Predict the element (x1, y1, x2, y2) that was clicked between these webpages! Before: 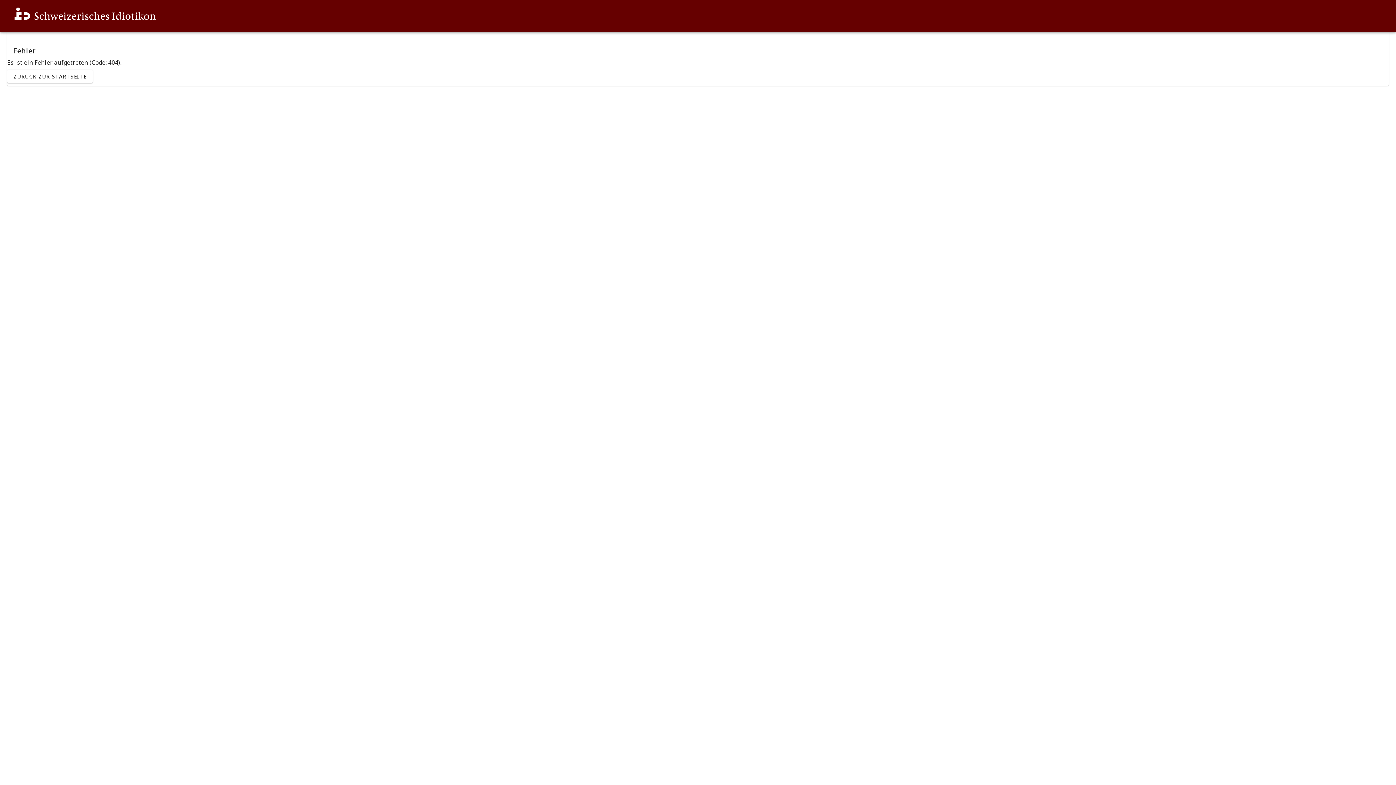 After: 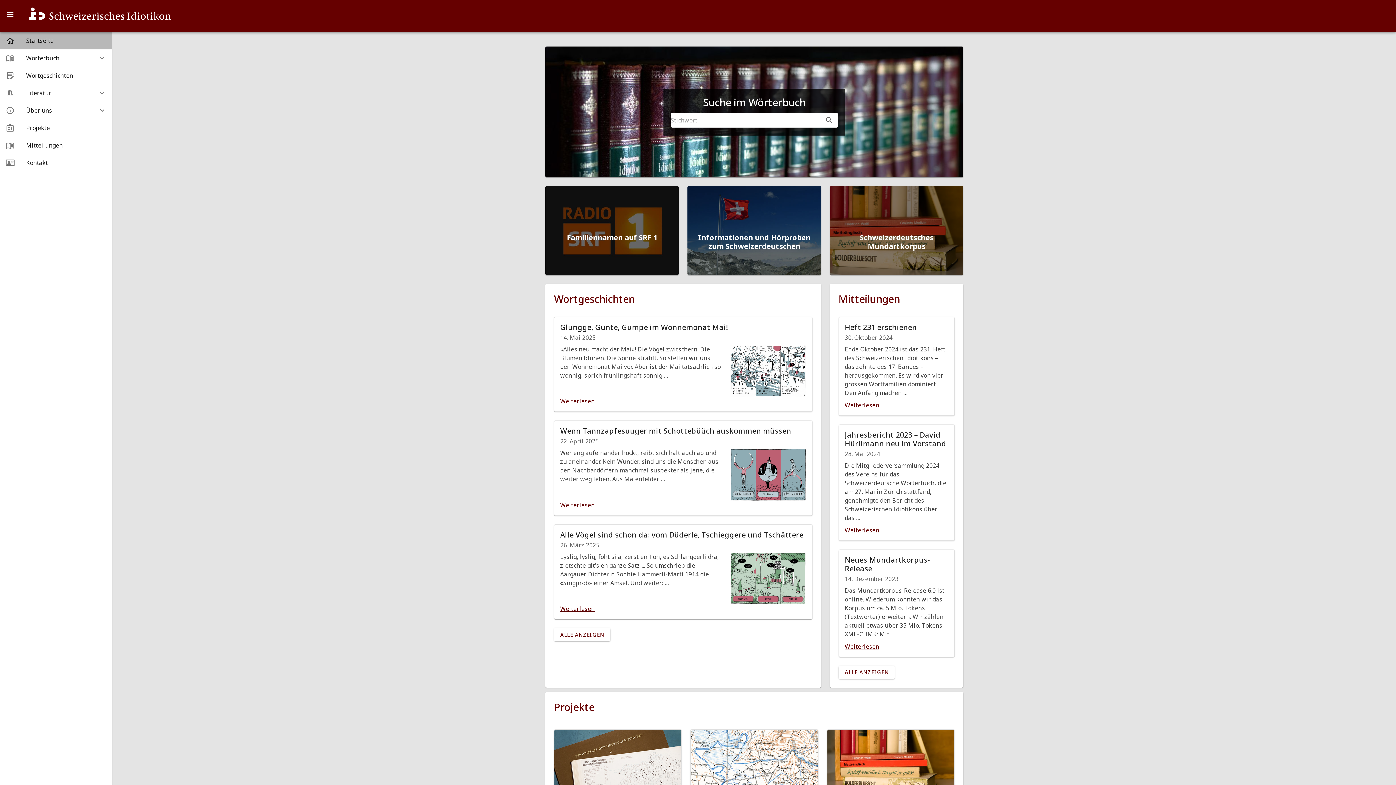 Action: bbox: (7, 19, 162, 29)